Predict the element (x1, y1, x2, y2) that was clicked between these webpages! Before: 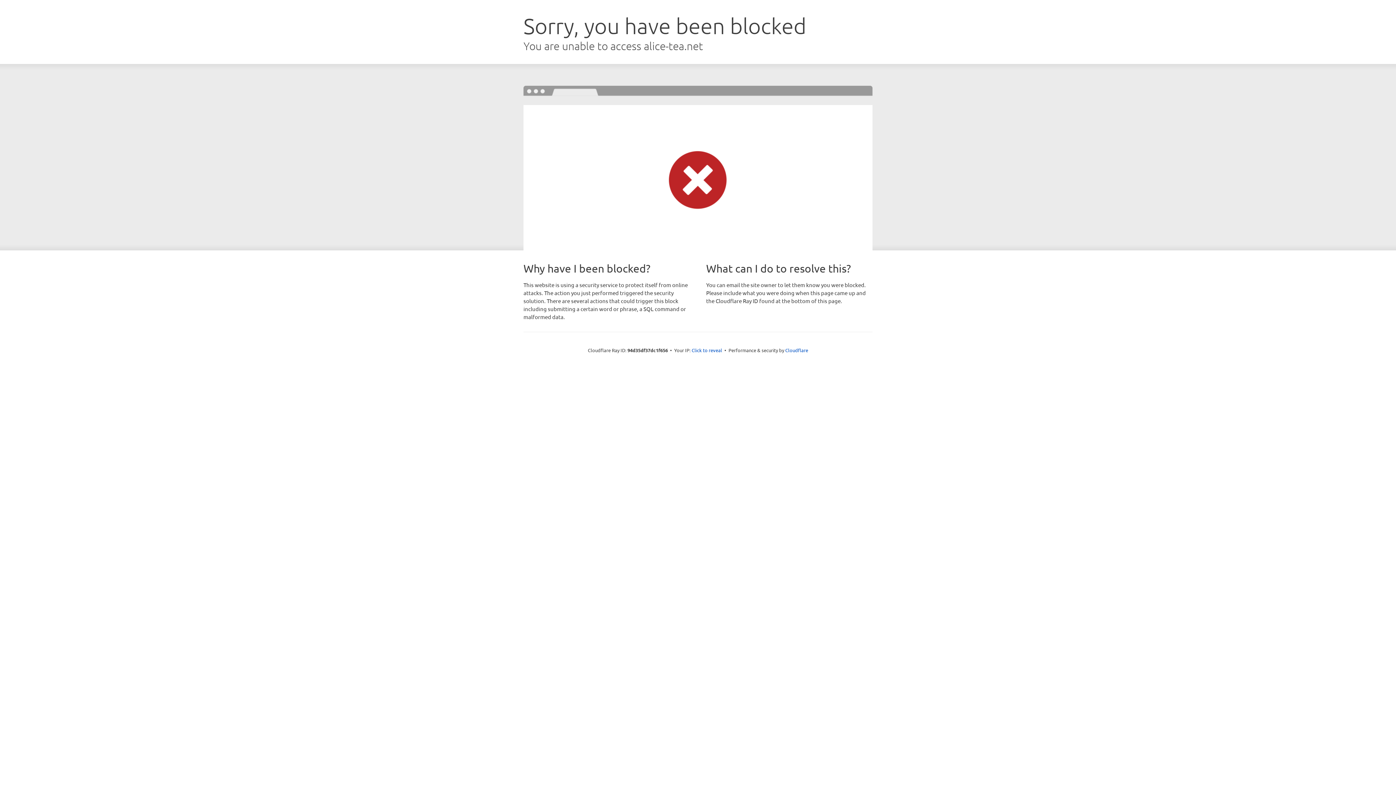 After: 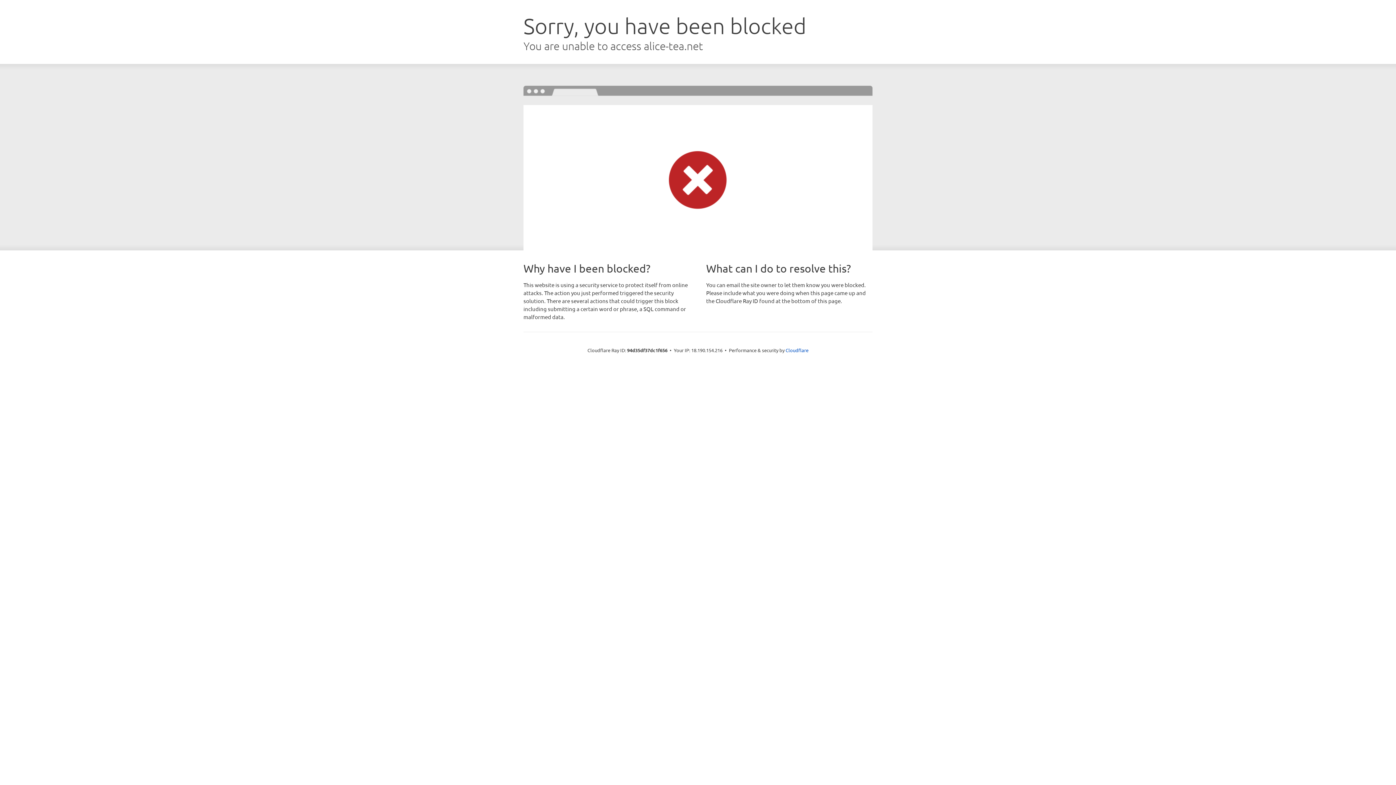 Action: label: Click to reveal bbox: (691, 346, 722, 353)